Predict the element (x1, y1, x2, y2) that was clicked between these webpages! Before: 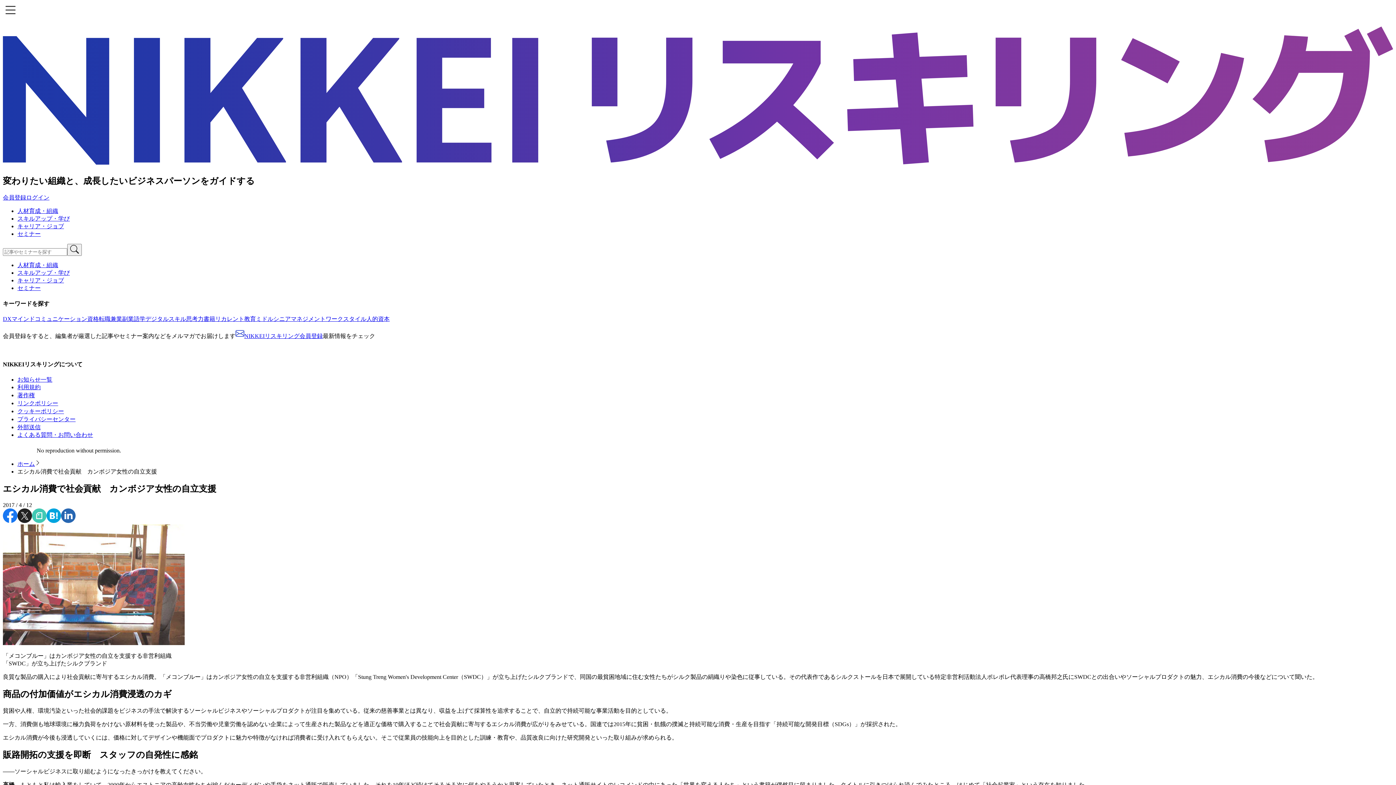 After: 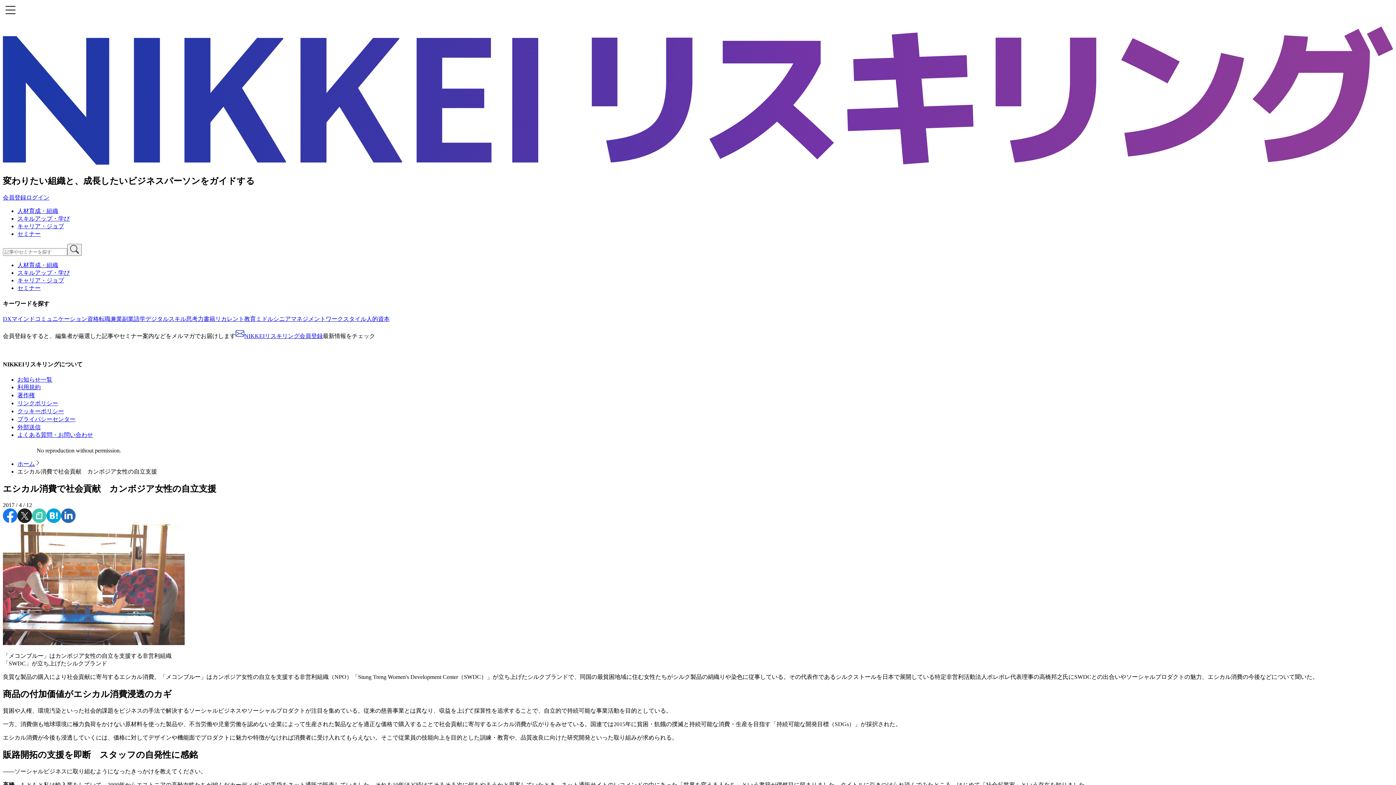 Action: bbox: (32, 518, 46, 524)